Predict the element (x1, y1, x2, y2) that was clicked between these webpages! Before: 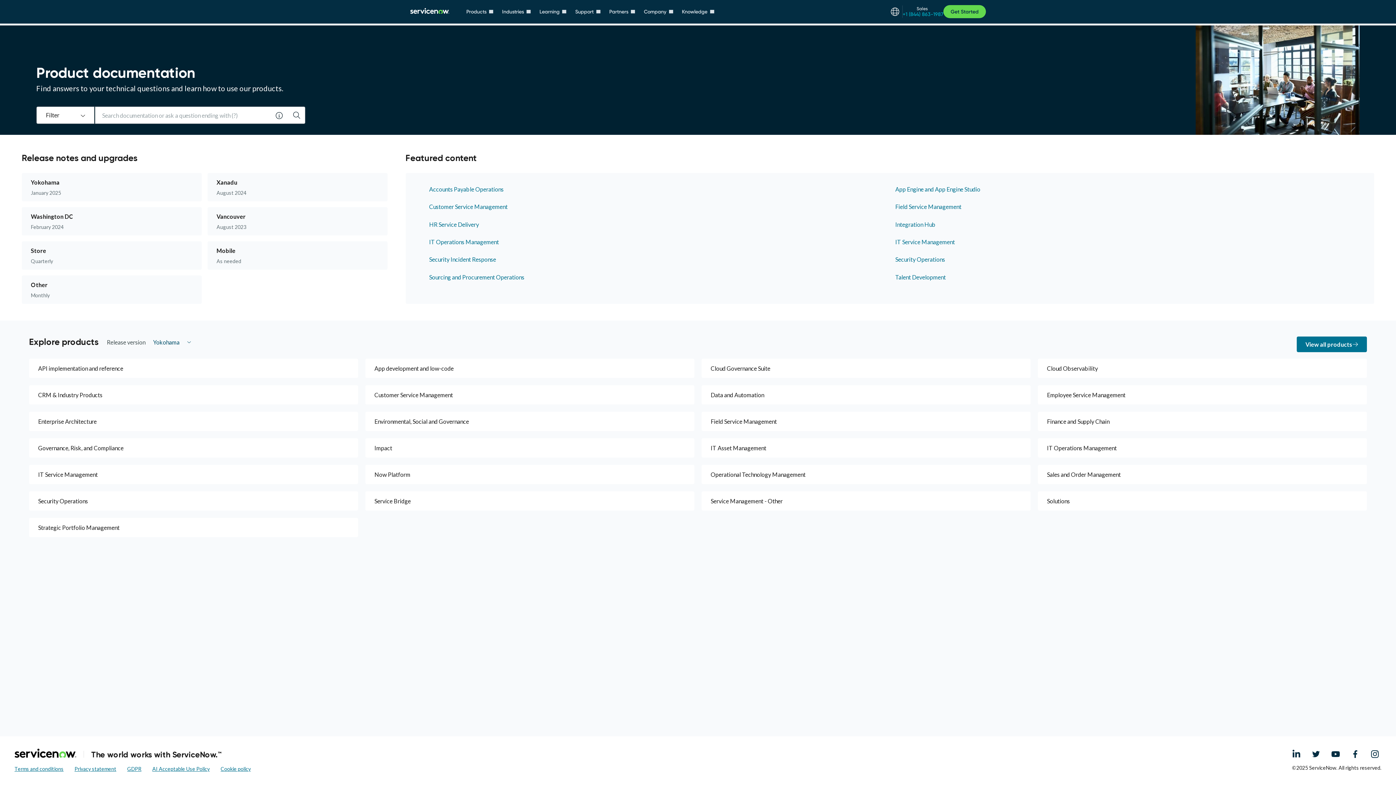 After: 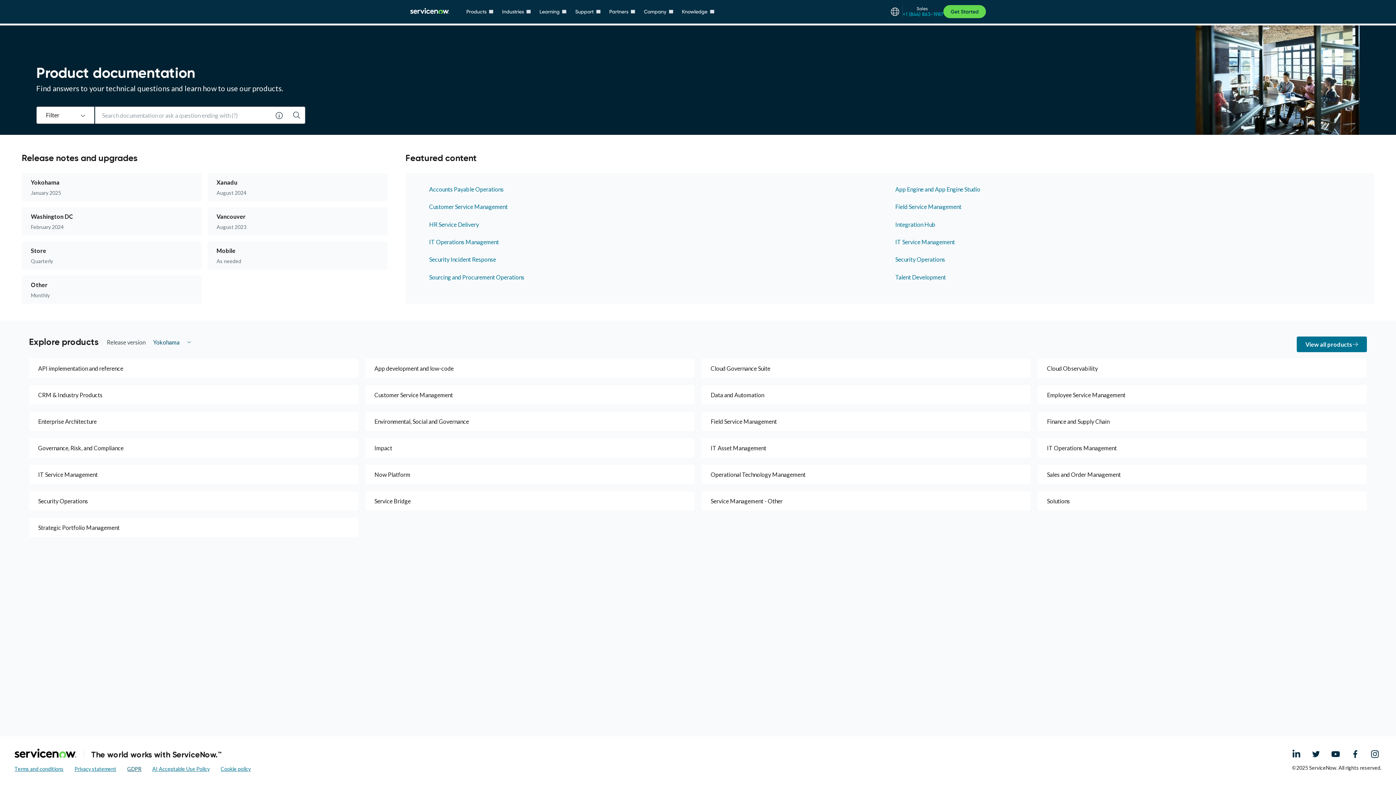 Action: label: GDPR bbox: (127, 766, 141, 772)